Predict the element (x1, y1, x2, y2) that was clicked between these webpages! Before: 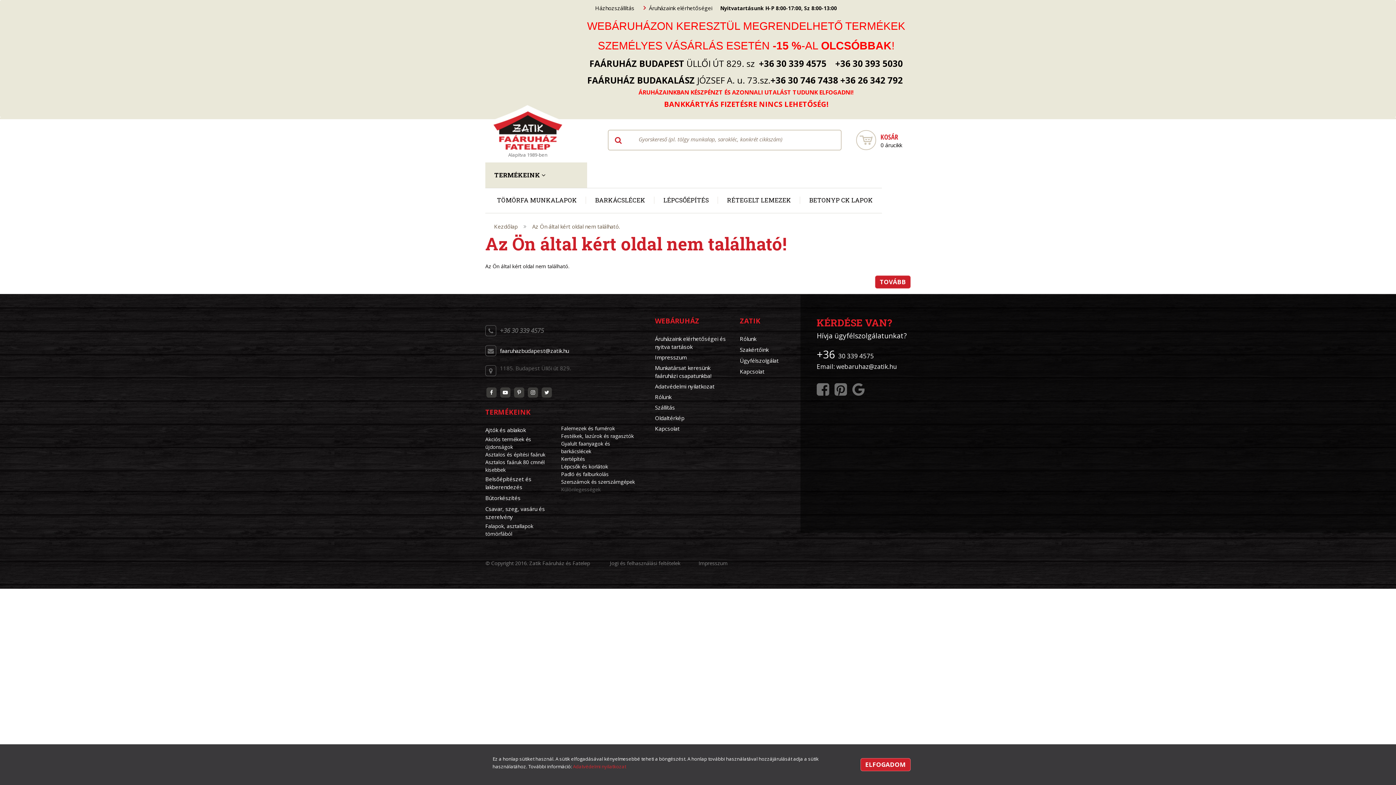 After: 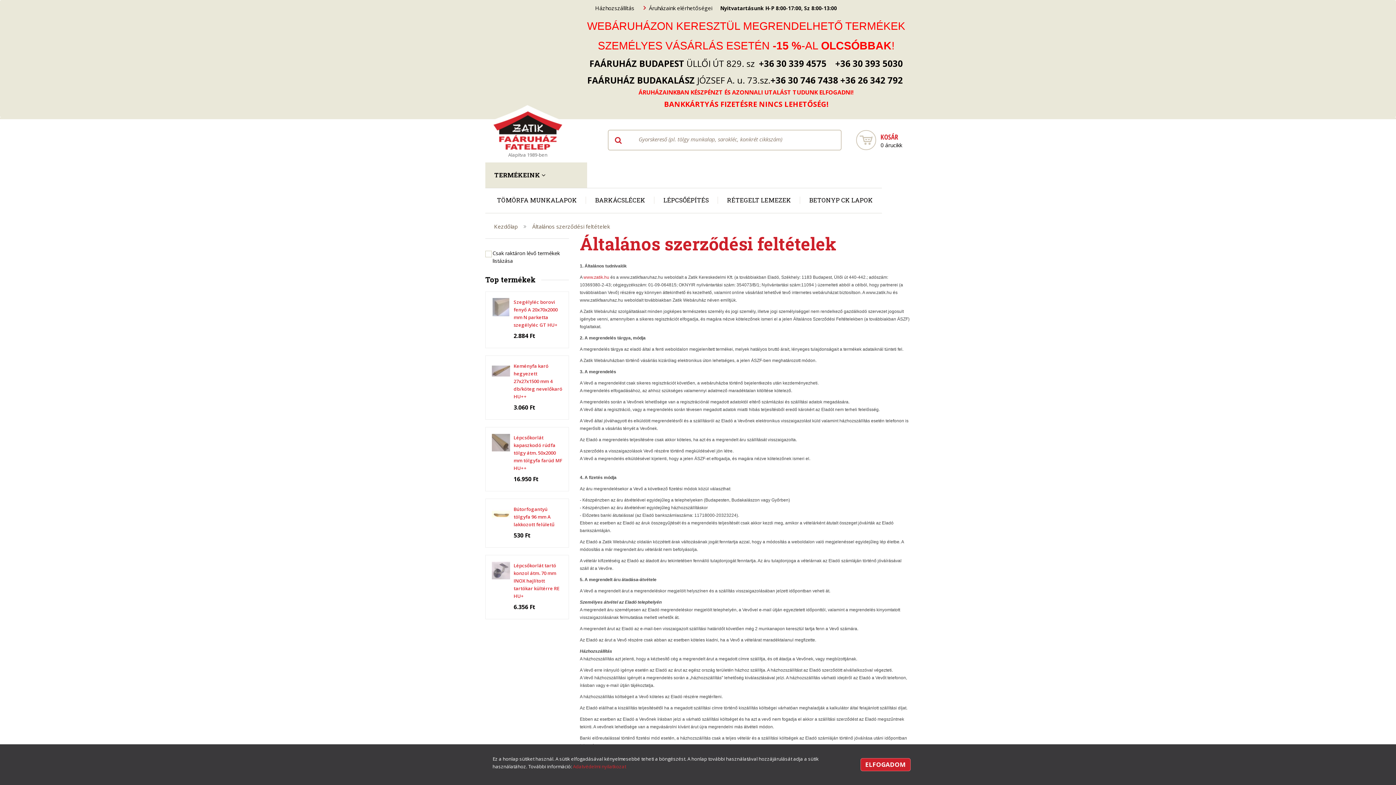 Action: bbox: (610, 560, 680, 566) label: Jogi és felhasználási feltételek